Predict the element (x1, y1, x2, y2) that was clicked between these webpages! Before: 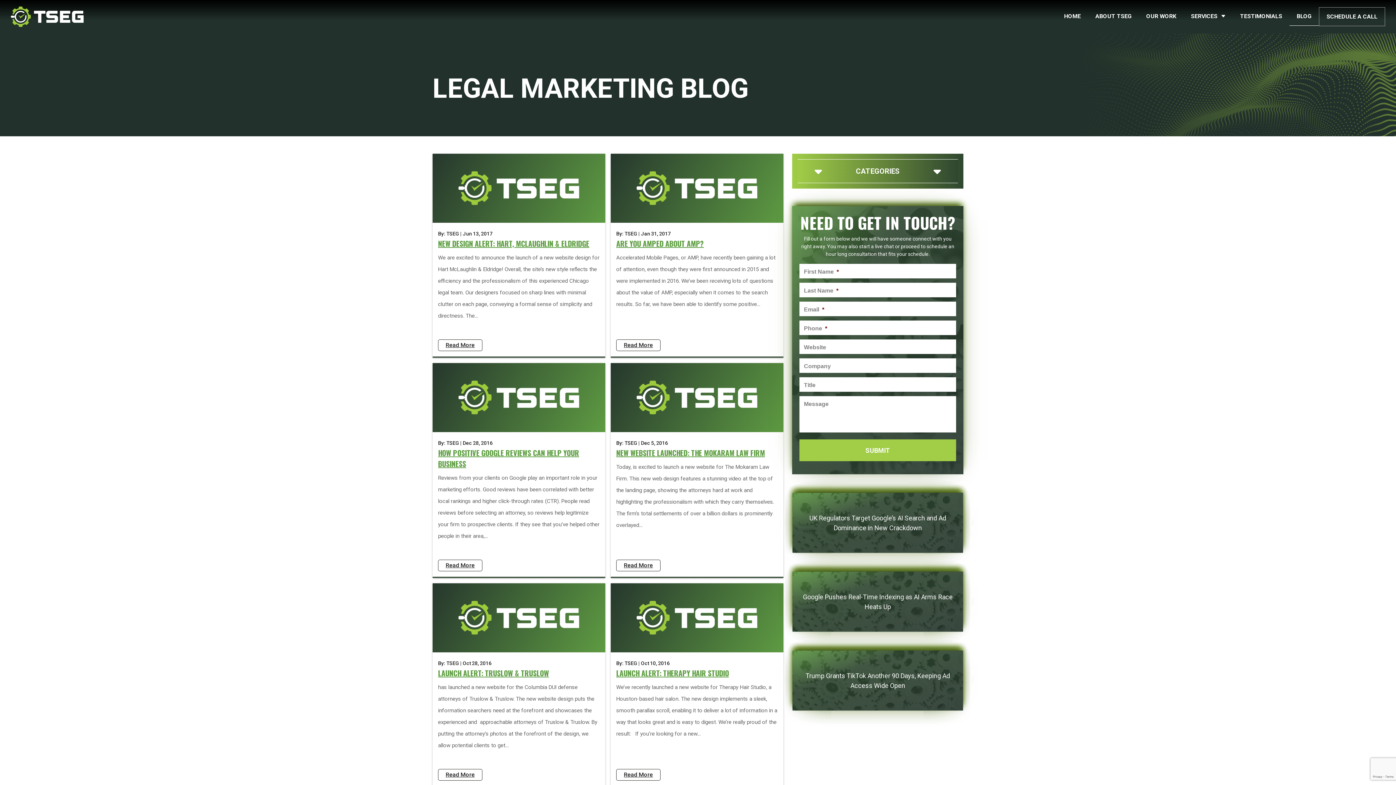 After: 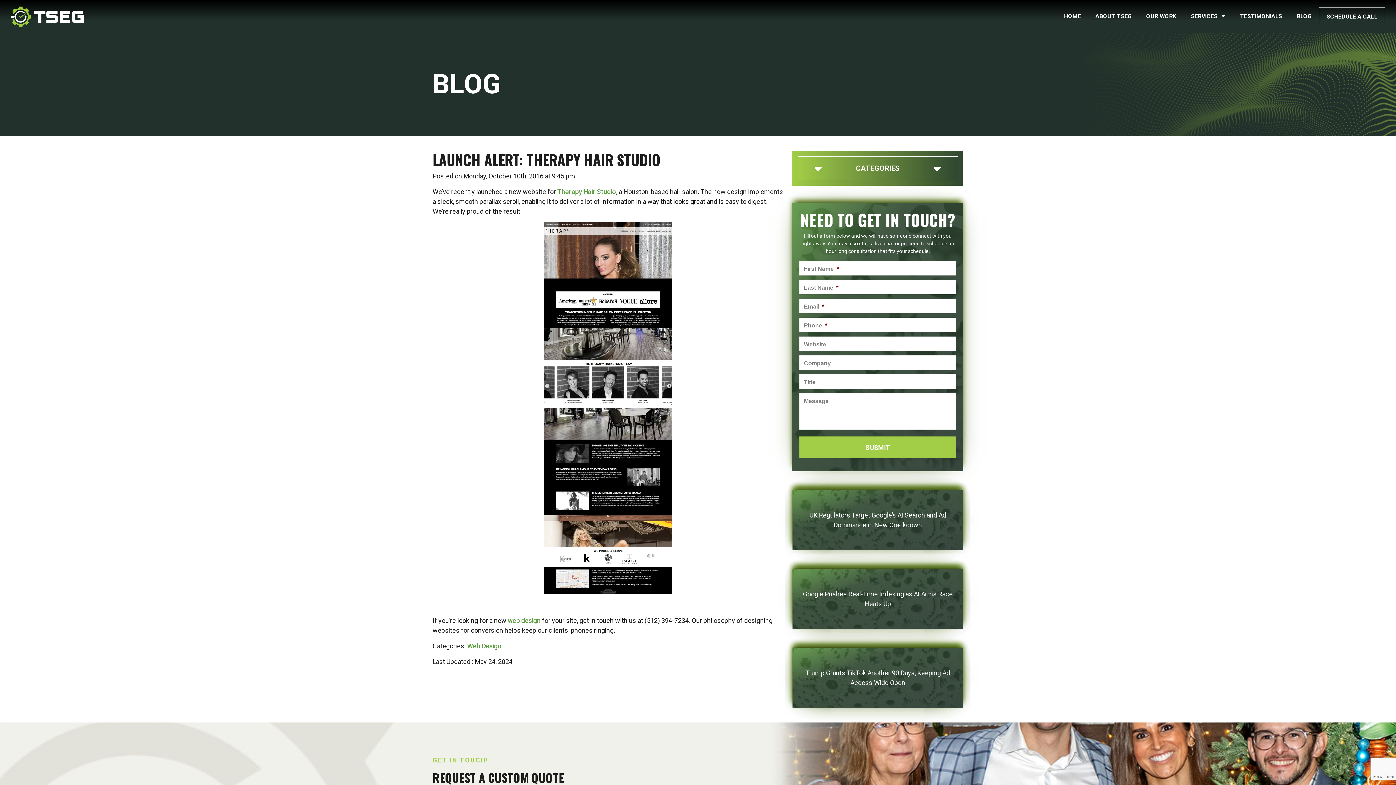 Action: bbox: (610, 583, 783, 652)